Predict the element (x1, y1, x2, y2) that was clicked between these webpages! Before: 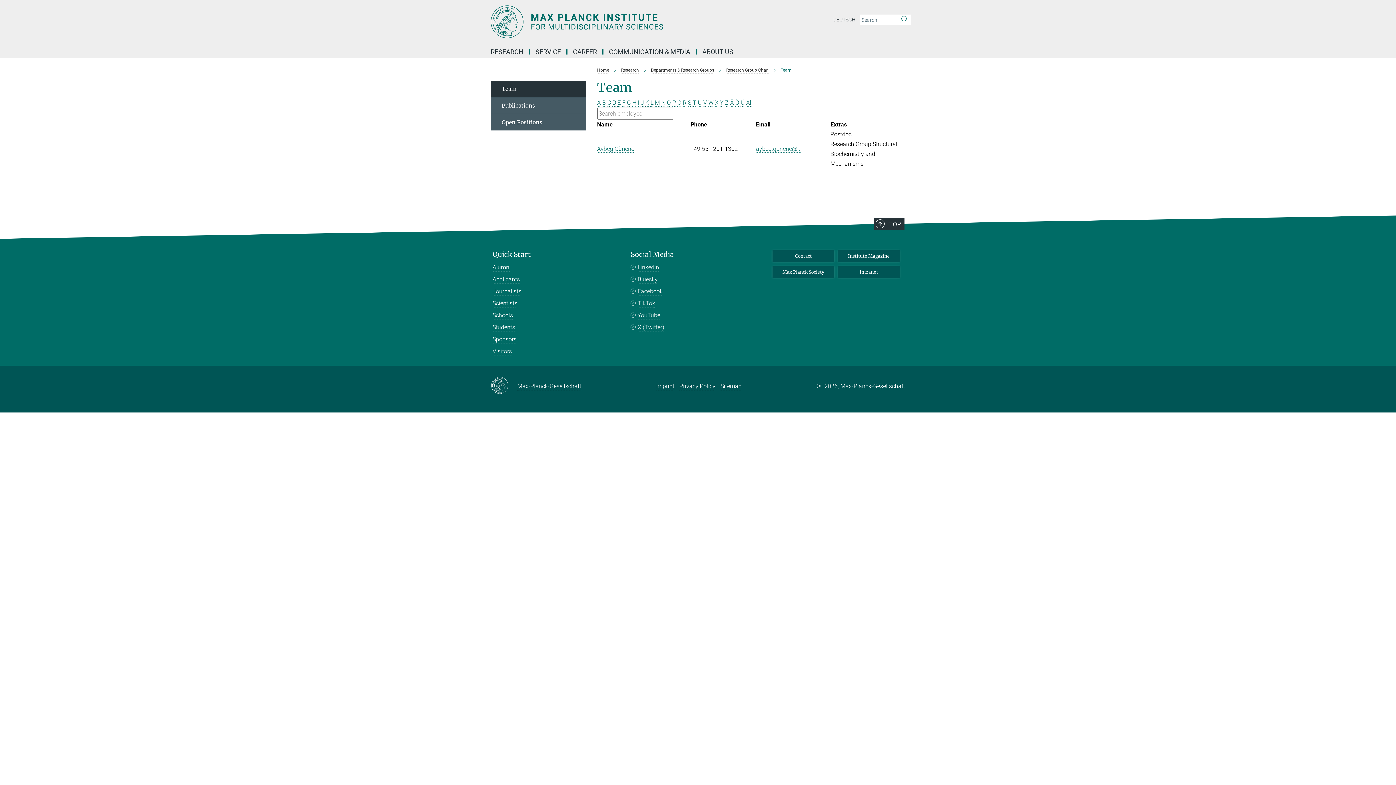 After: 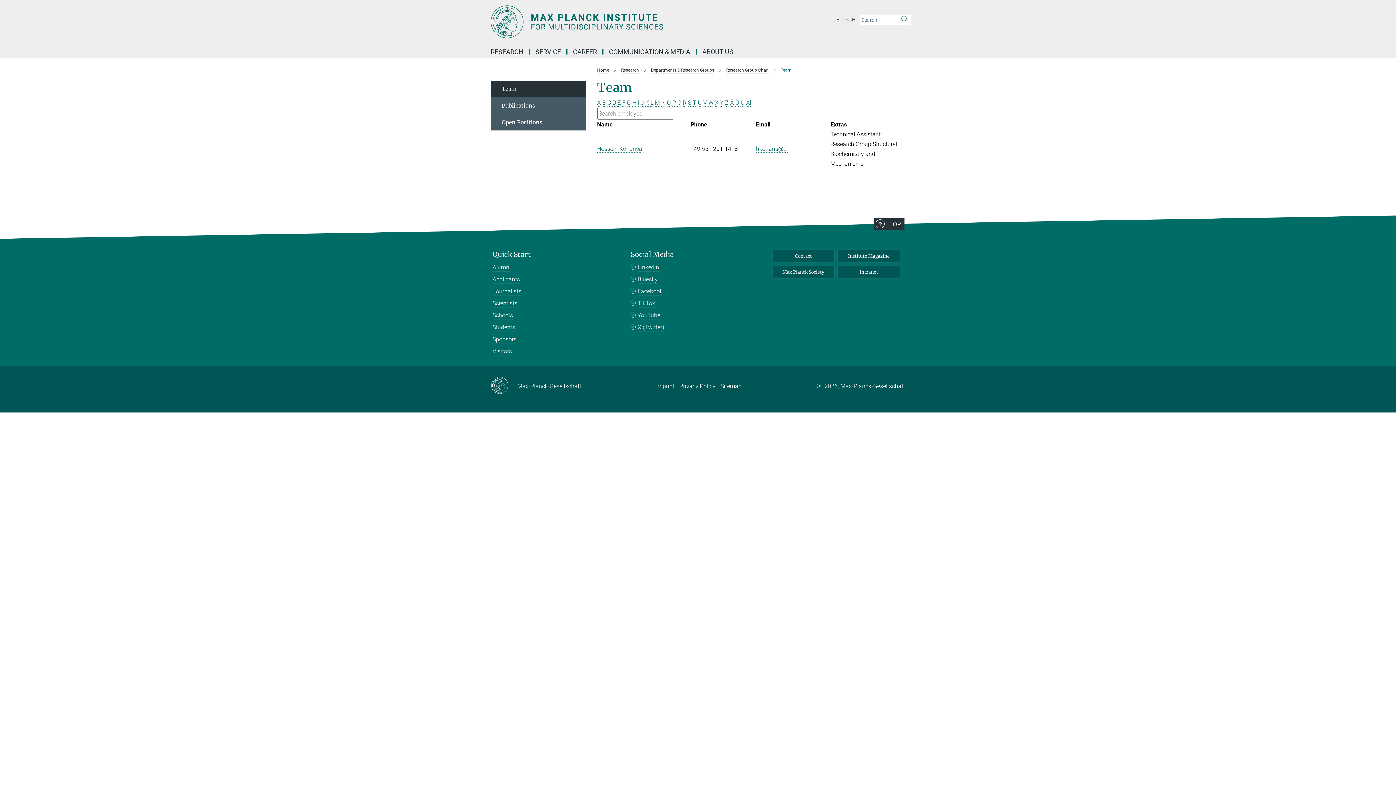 Action: label: K bbox: (645, 99, 649, 106)